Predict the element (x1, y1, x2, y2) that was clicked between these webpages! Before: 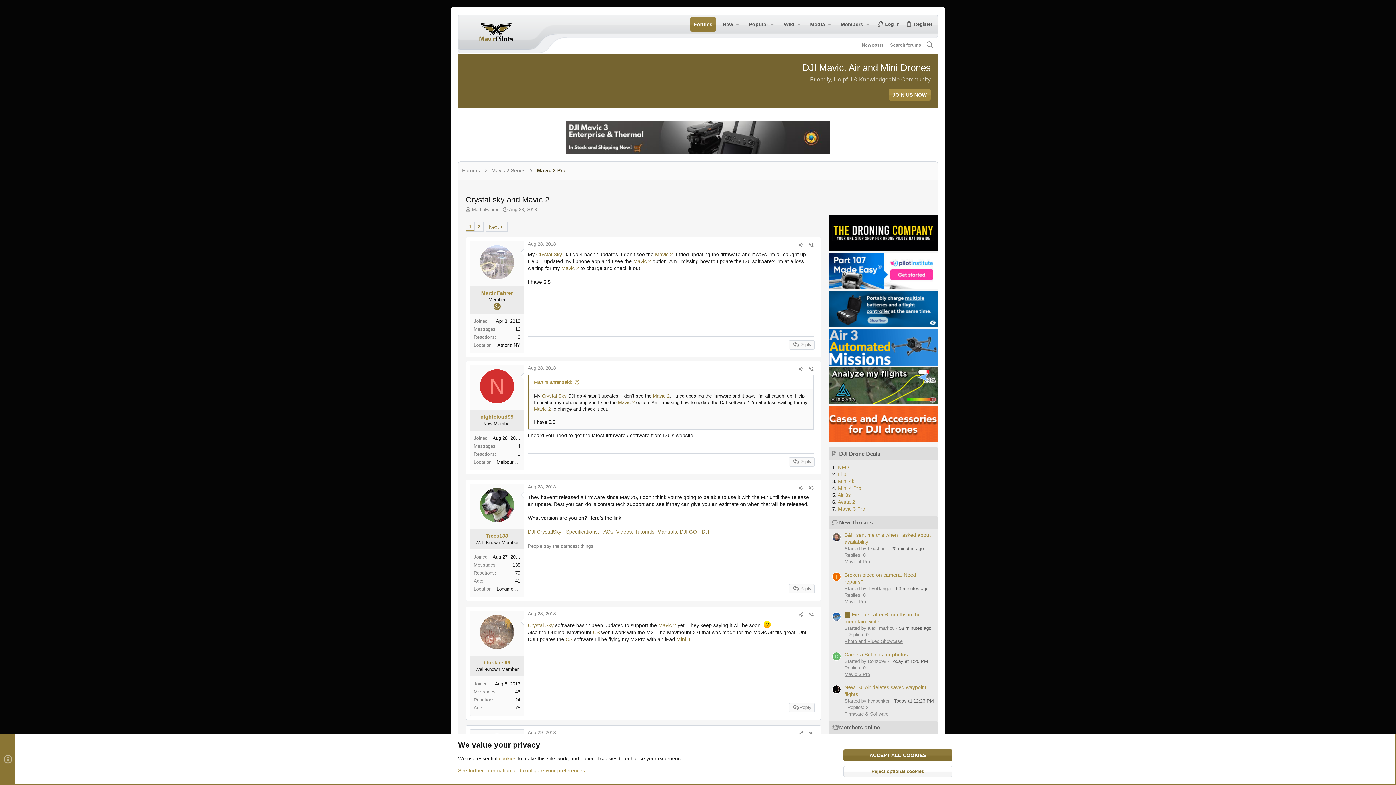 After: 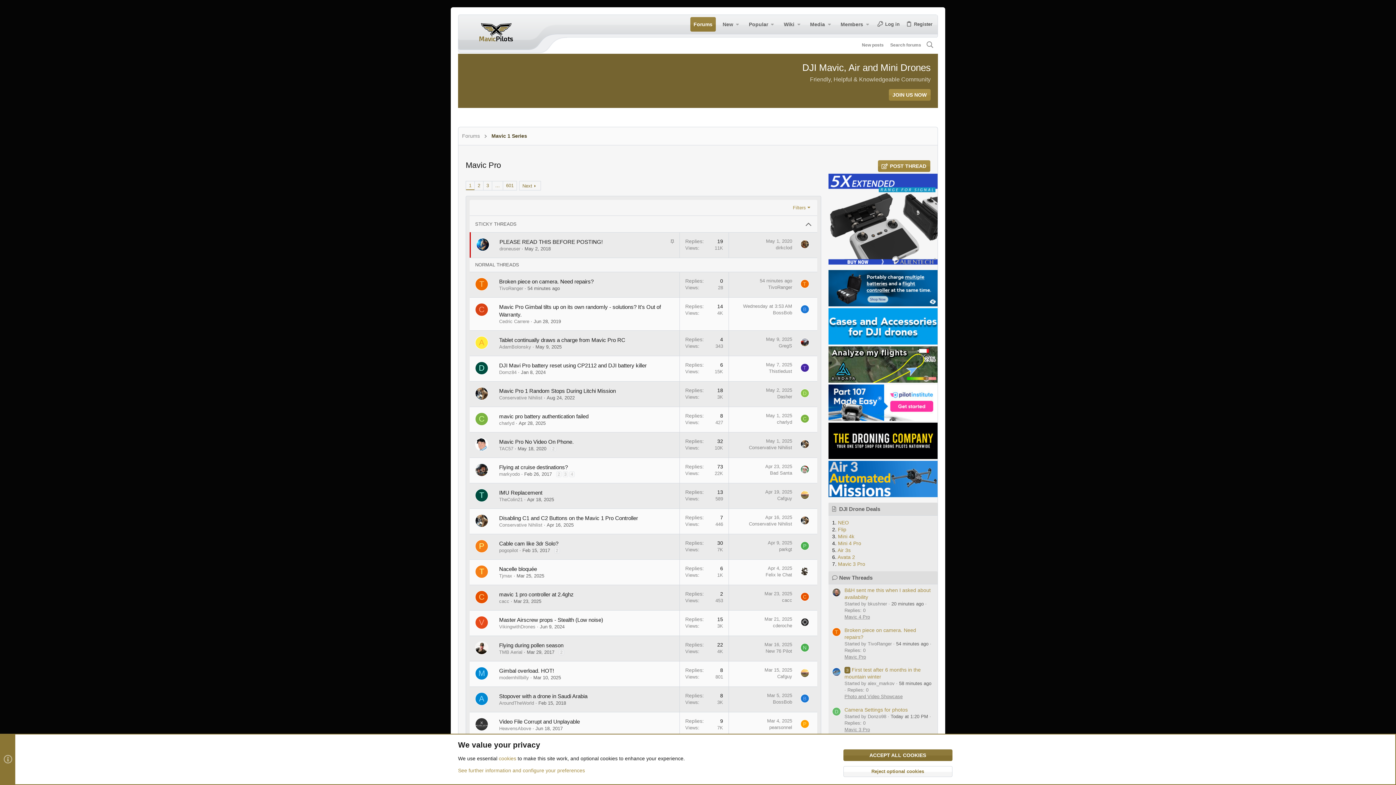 Action: bbox: (844, 599, 866, 604) label: Mavic Pro